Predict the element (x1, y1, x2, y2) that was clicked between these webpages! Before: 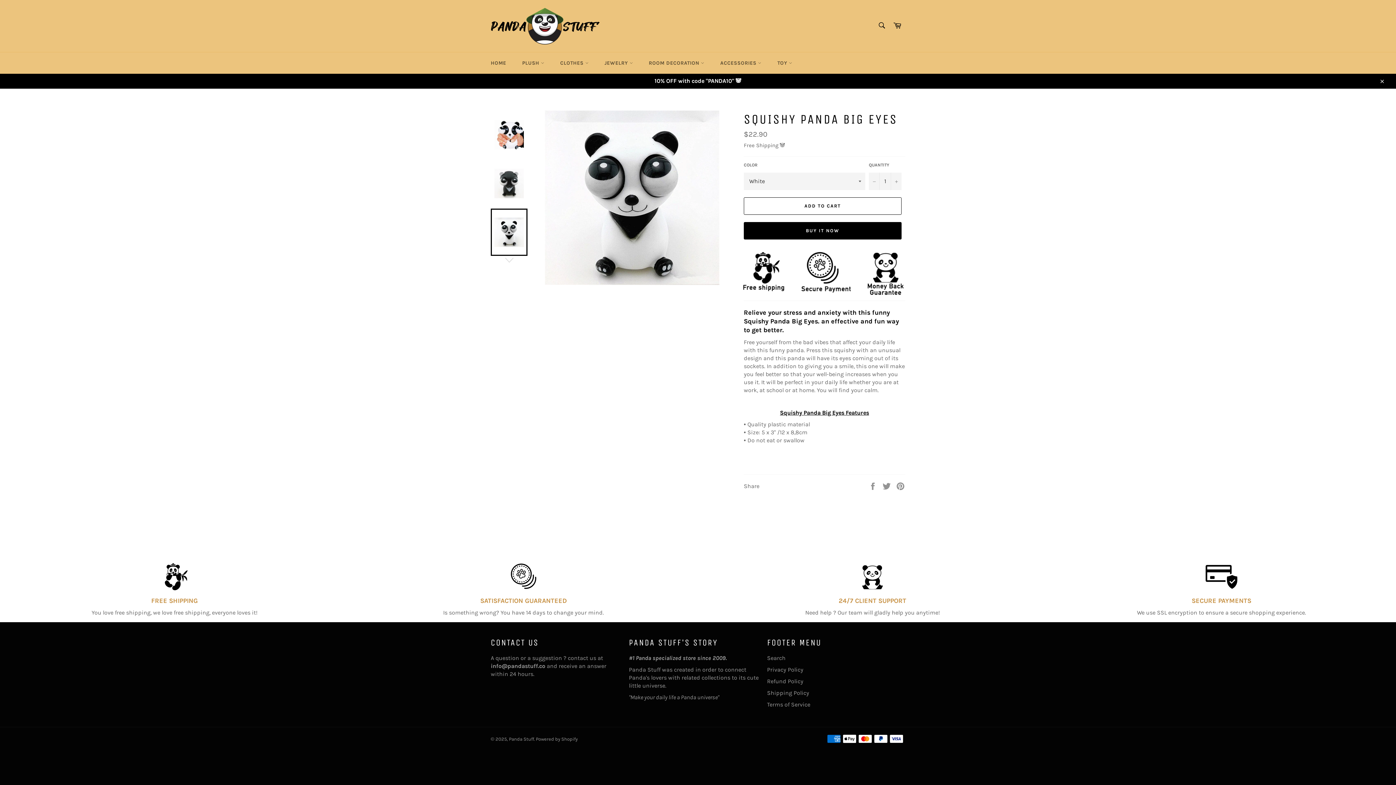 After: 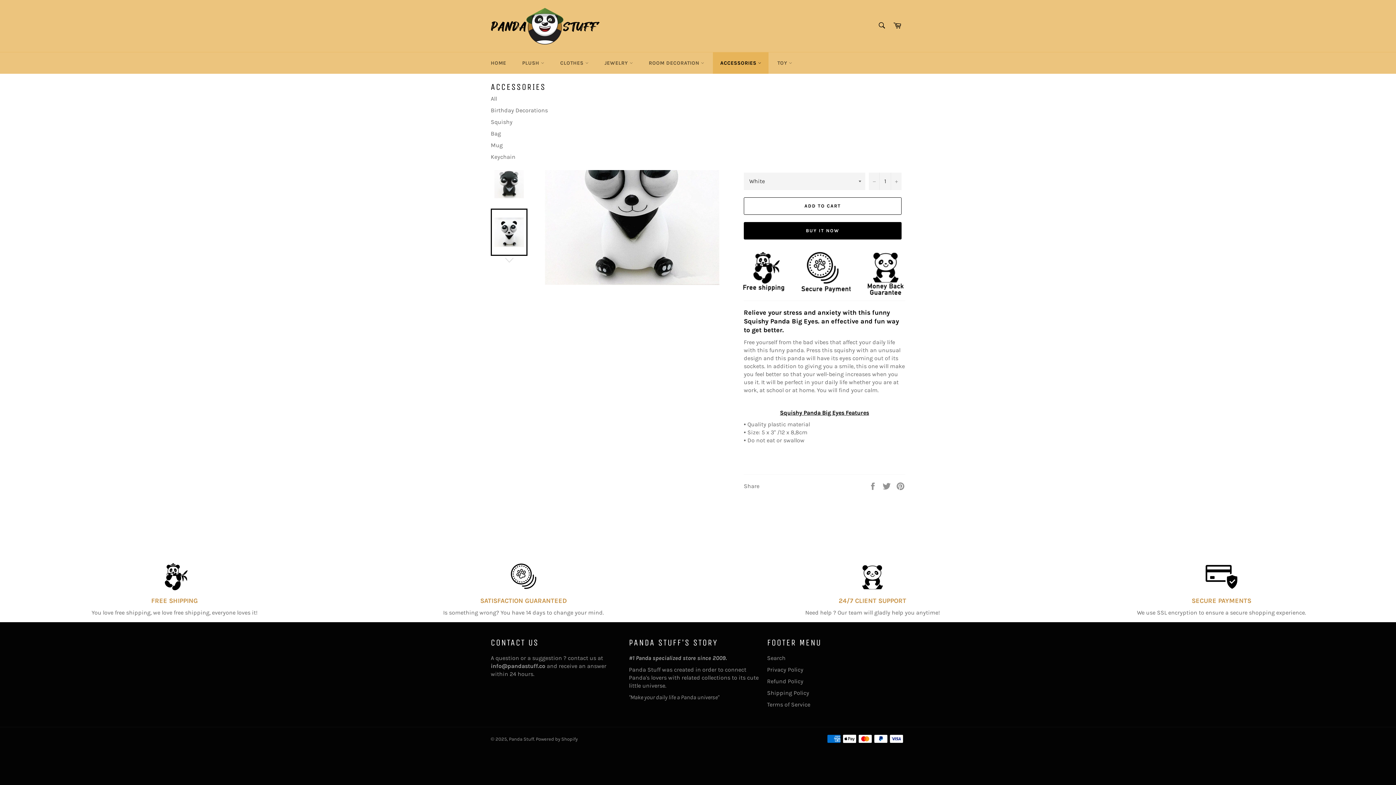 Action: bbox: (713, 52, 768, 73) label: ACCESSORIES 